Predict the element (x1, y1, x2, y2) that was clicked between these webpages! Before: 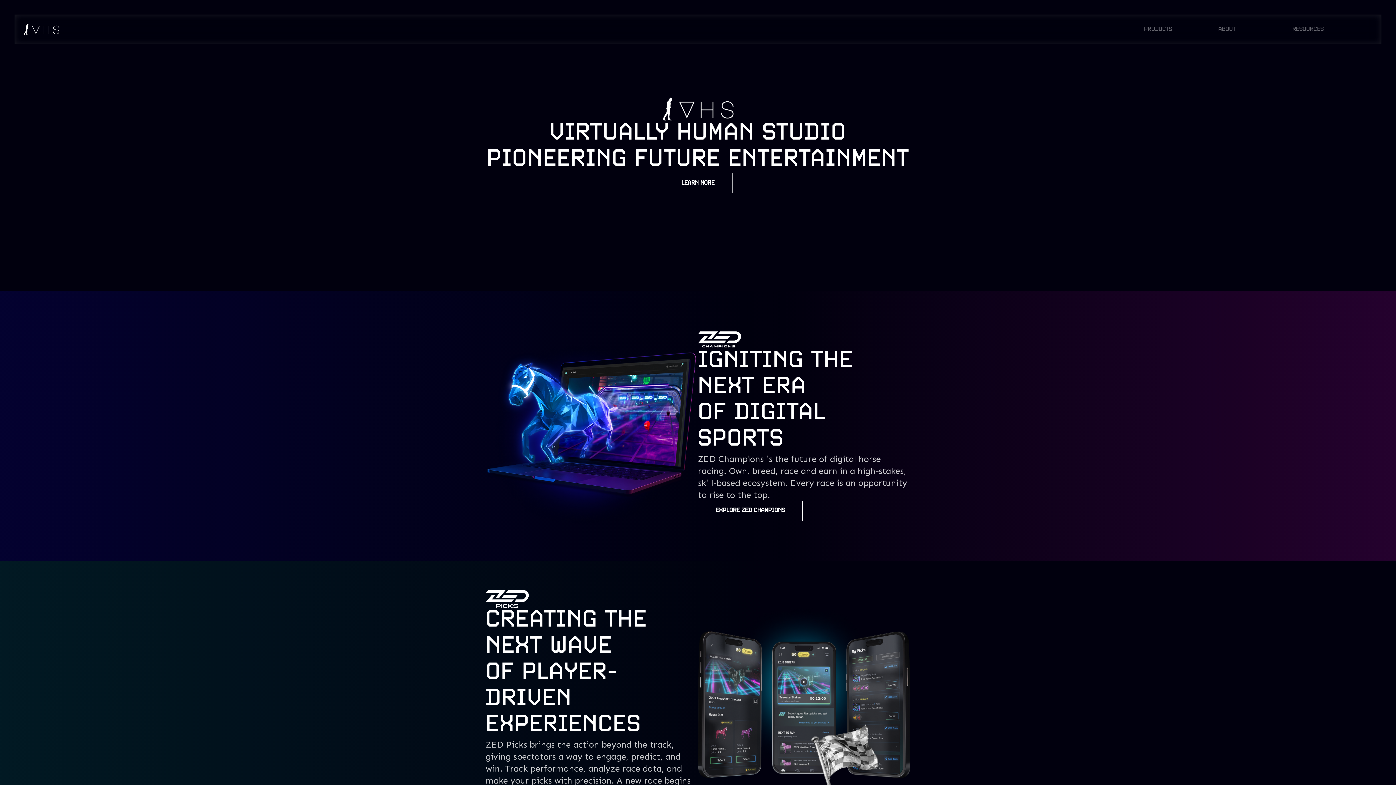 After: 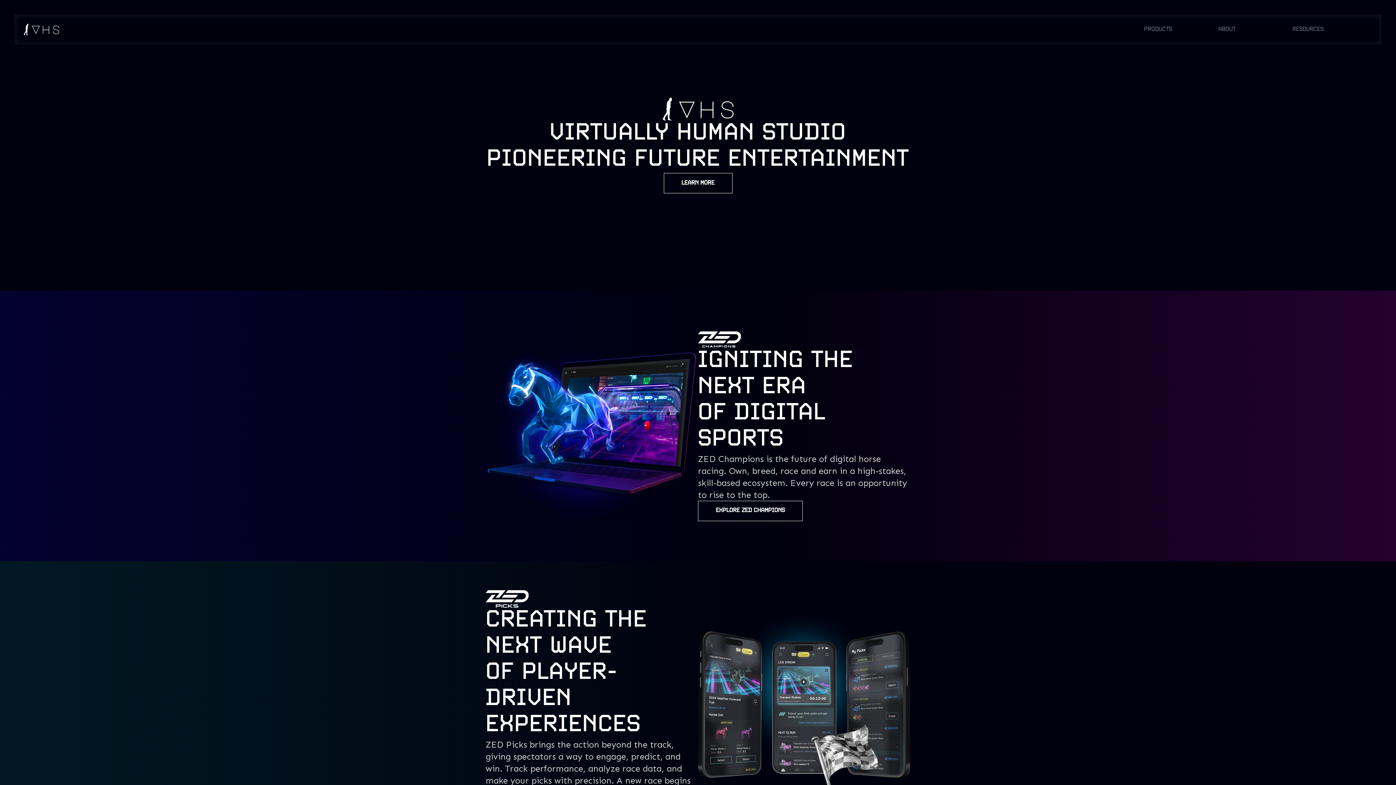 Action: bbox: (23, 23, 59, 35)